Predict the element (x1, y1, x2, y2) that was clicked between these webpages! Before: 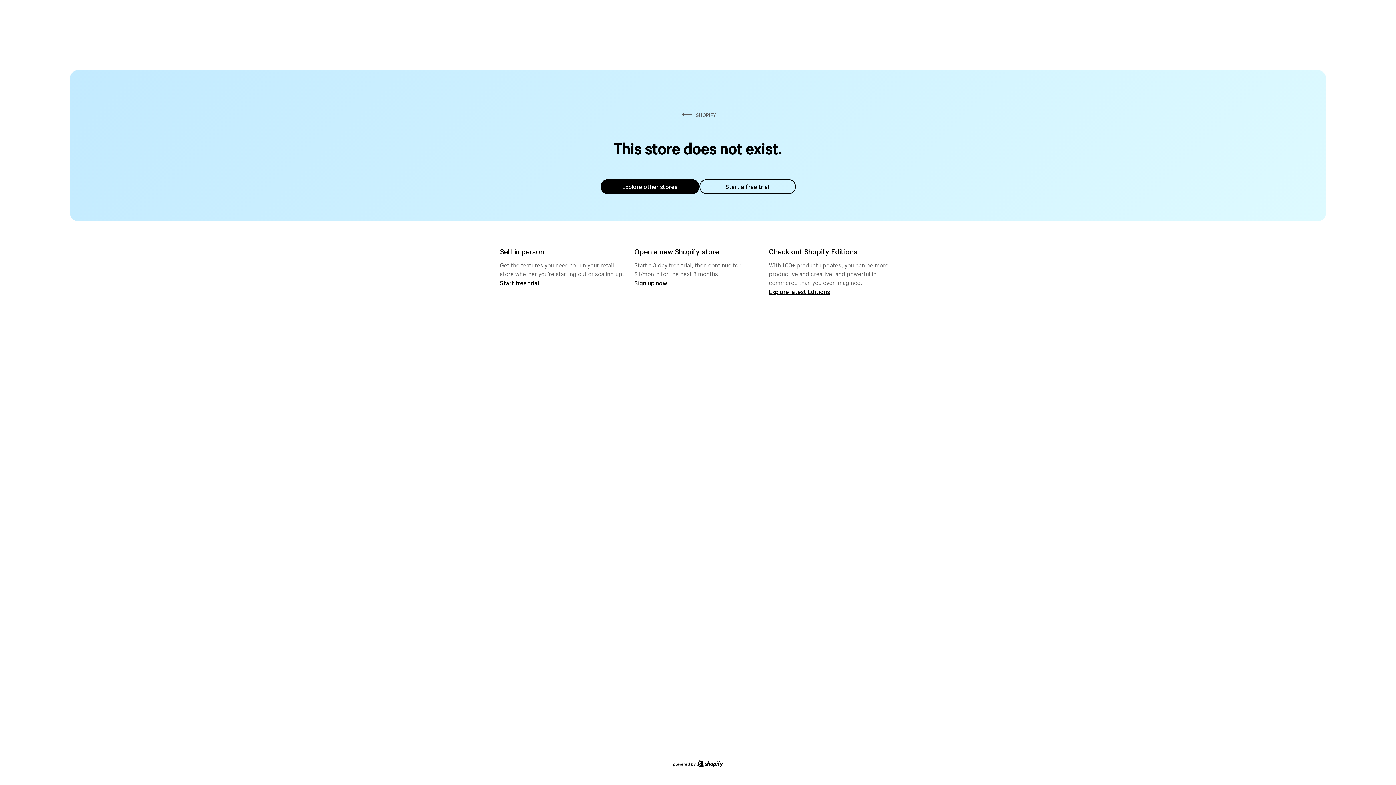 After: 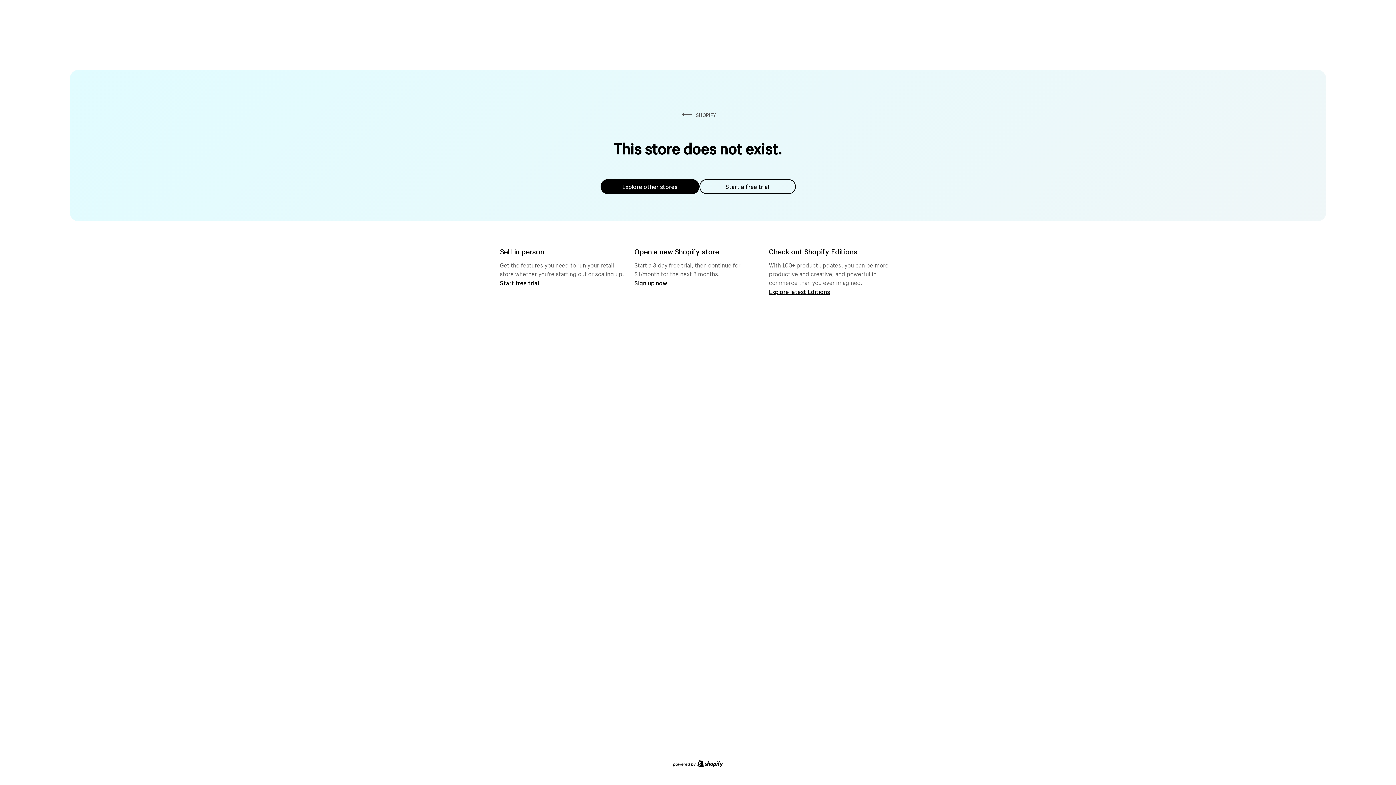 Action: bbox: (600, 179, 699, 194) label: Explore other stores